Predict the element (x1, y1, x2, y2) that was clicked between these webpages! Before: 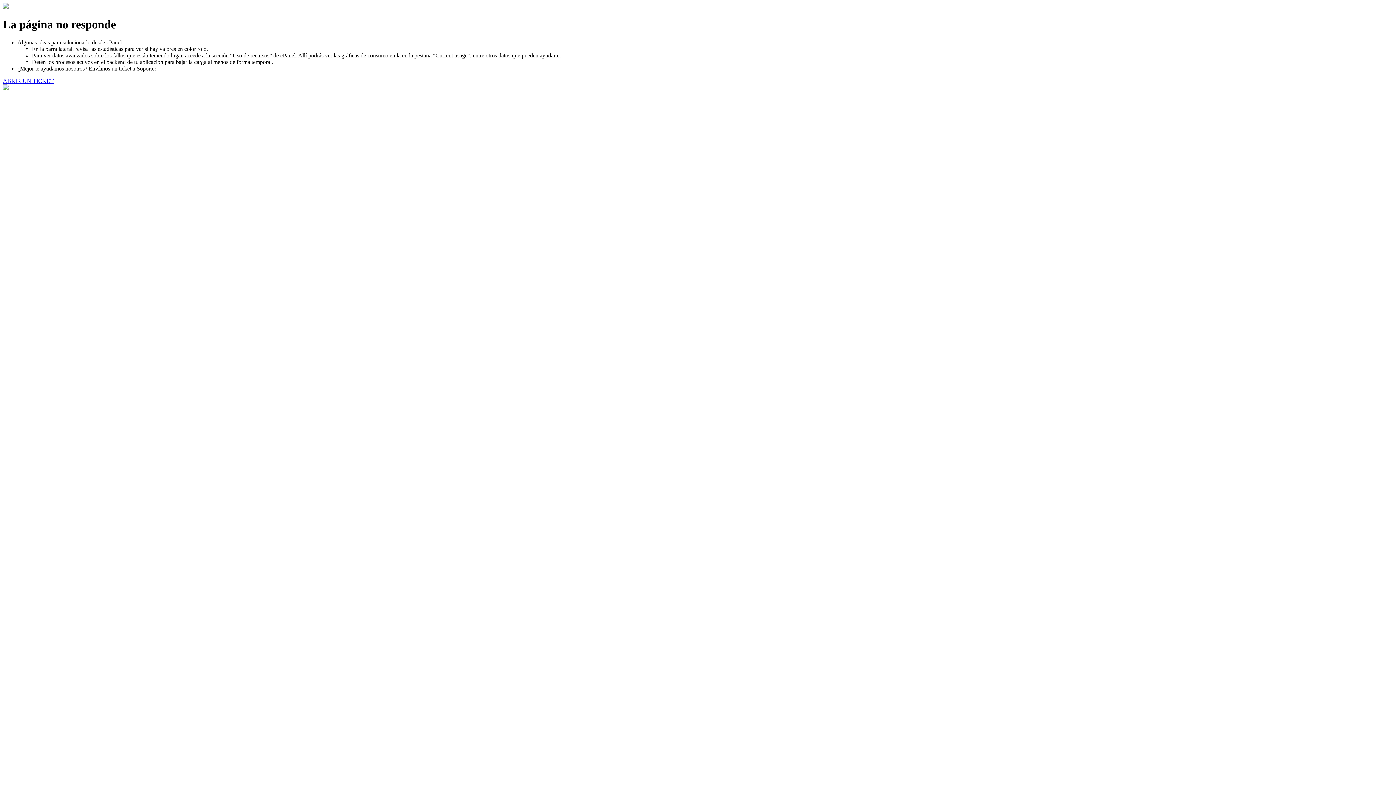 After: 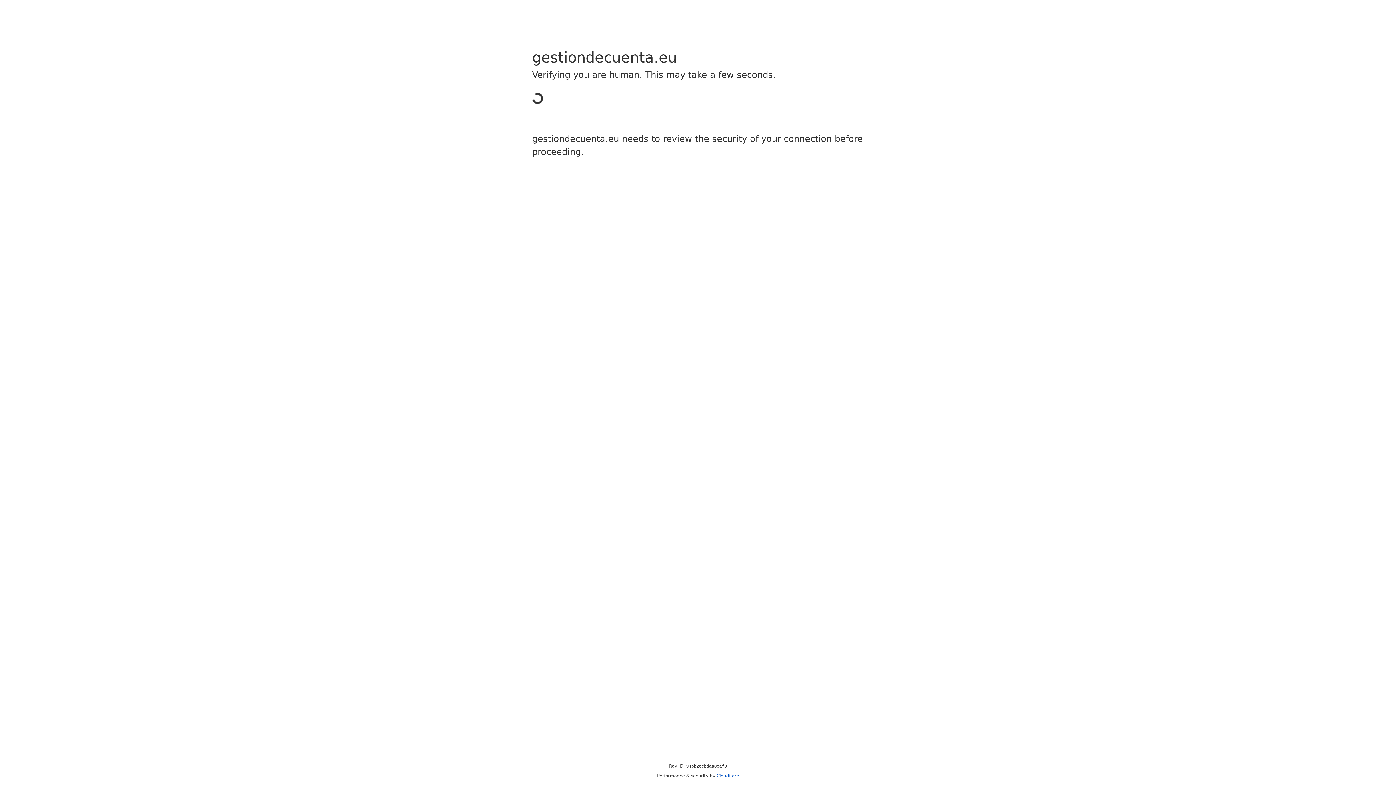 Action: bbox: (2, 77, 53, 83) label: ABRIR UN TICKET